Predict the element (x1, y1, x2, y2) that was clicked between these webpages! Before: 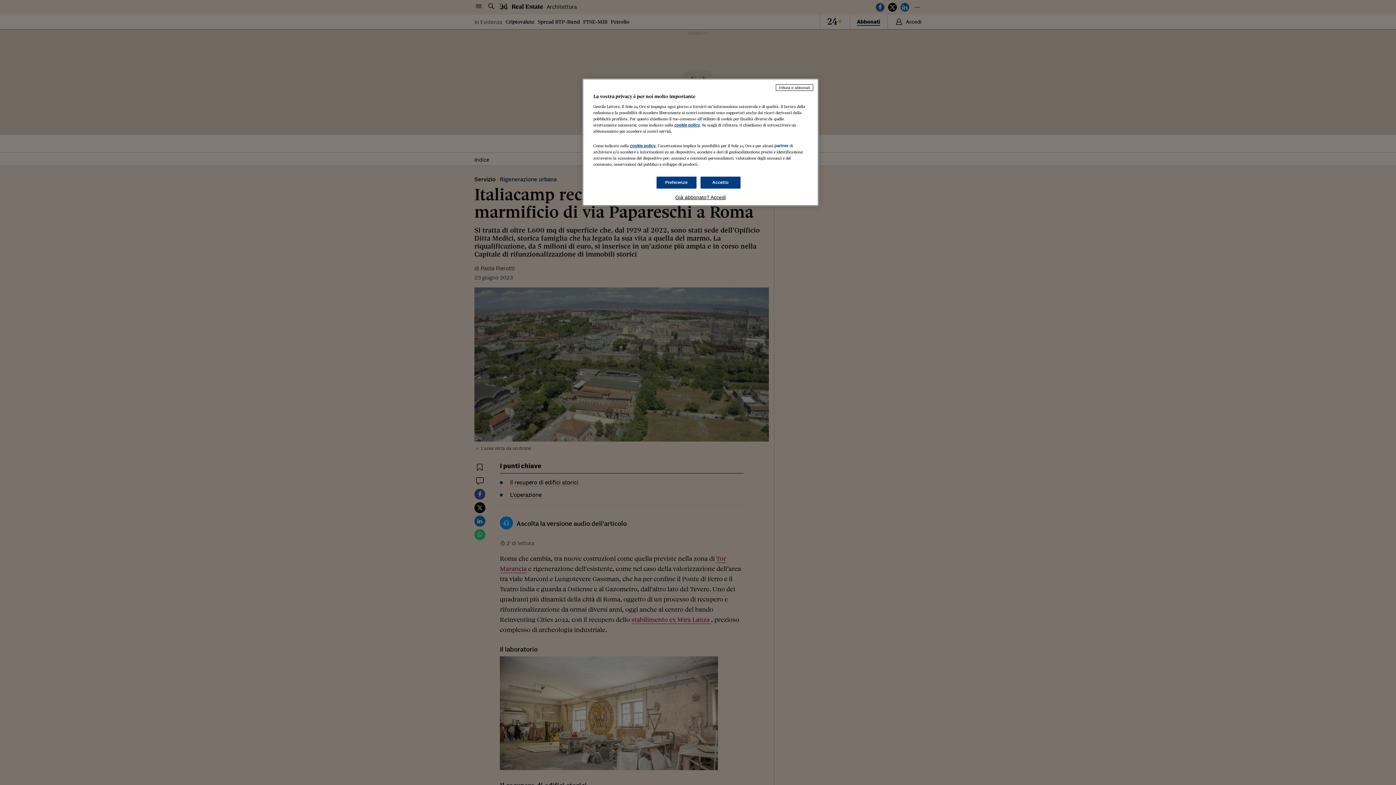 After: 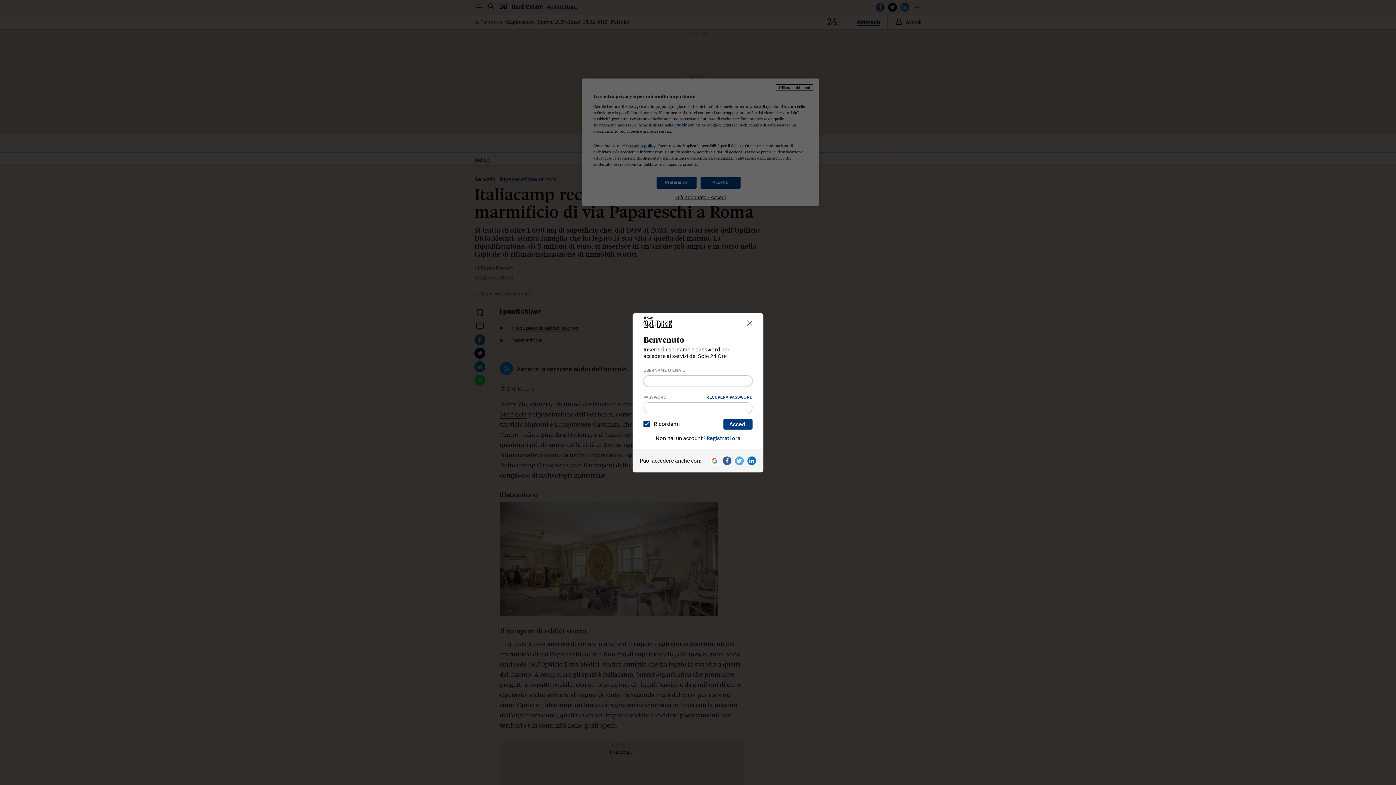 Action: bbox: (593, 194, 808, 200) label: Già abbonato? Accedi